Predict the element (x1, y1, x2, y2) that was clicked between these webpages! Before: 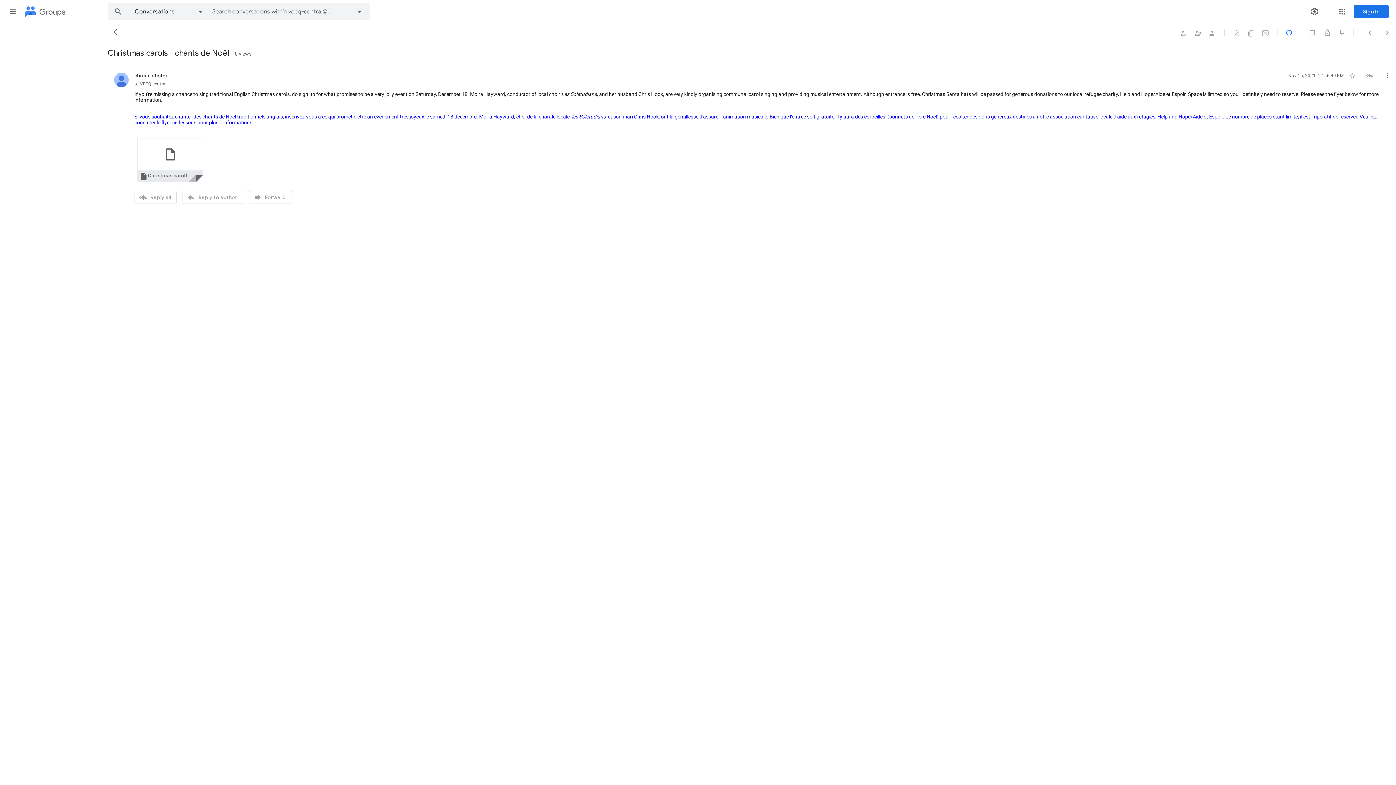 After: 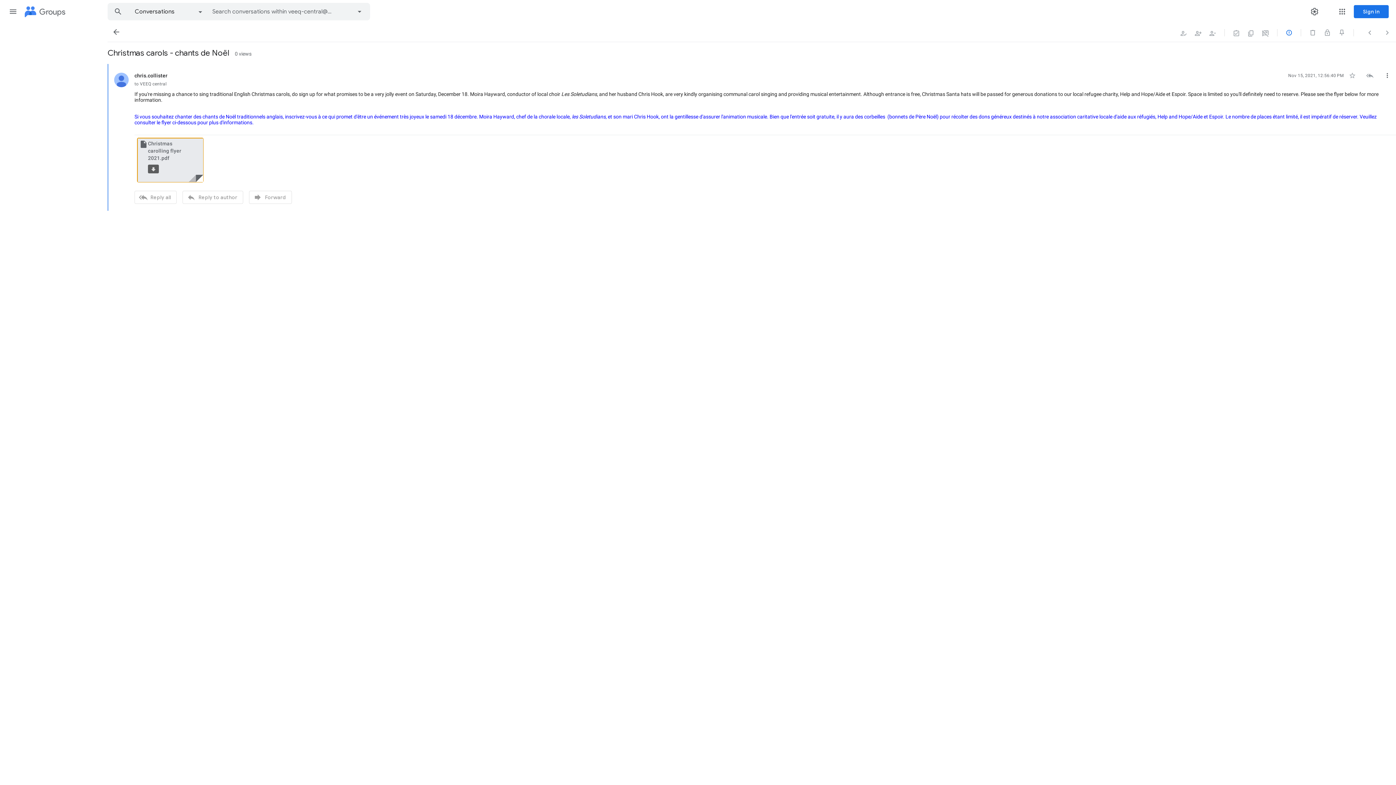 Action: label: Download file Christmas carolling flyer 2021.pdf bbox: (137, 138, 203, 182)